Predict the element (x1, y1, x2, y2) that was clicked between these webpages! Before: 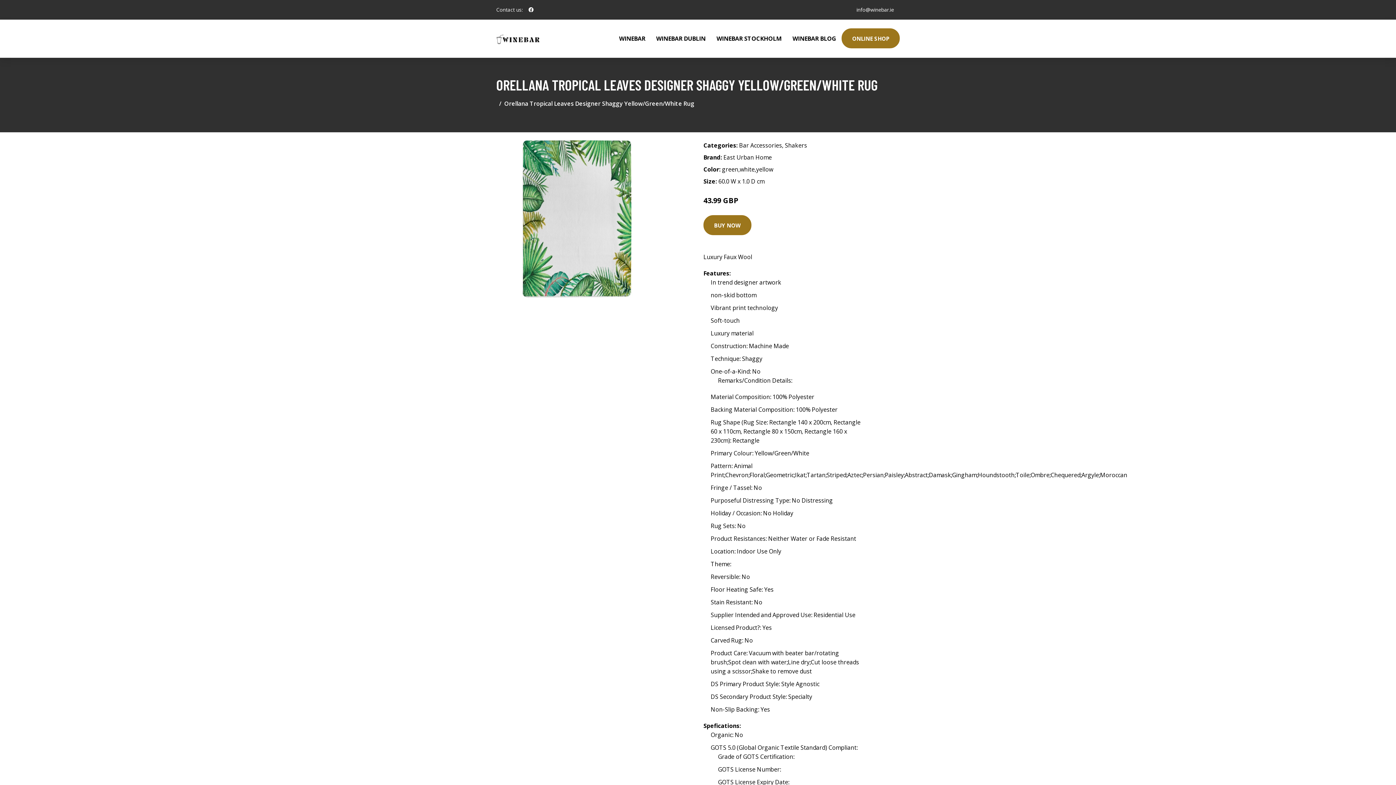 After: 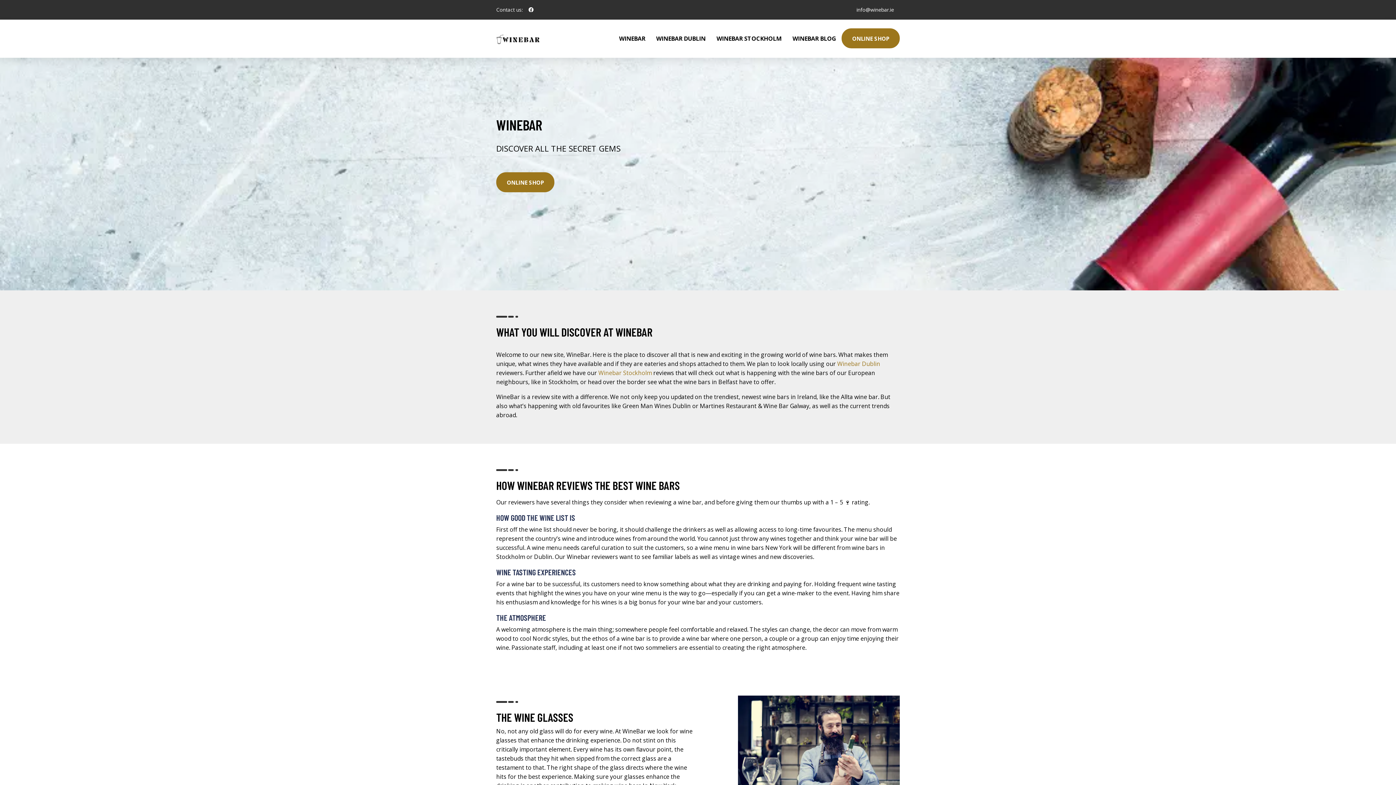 Action: label: WINEBAR bbox: (613, 19, 650, 57)